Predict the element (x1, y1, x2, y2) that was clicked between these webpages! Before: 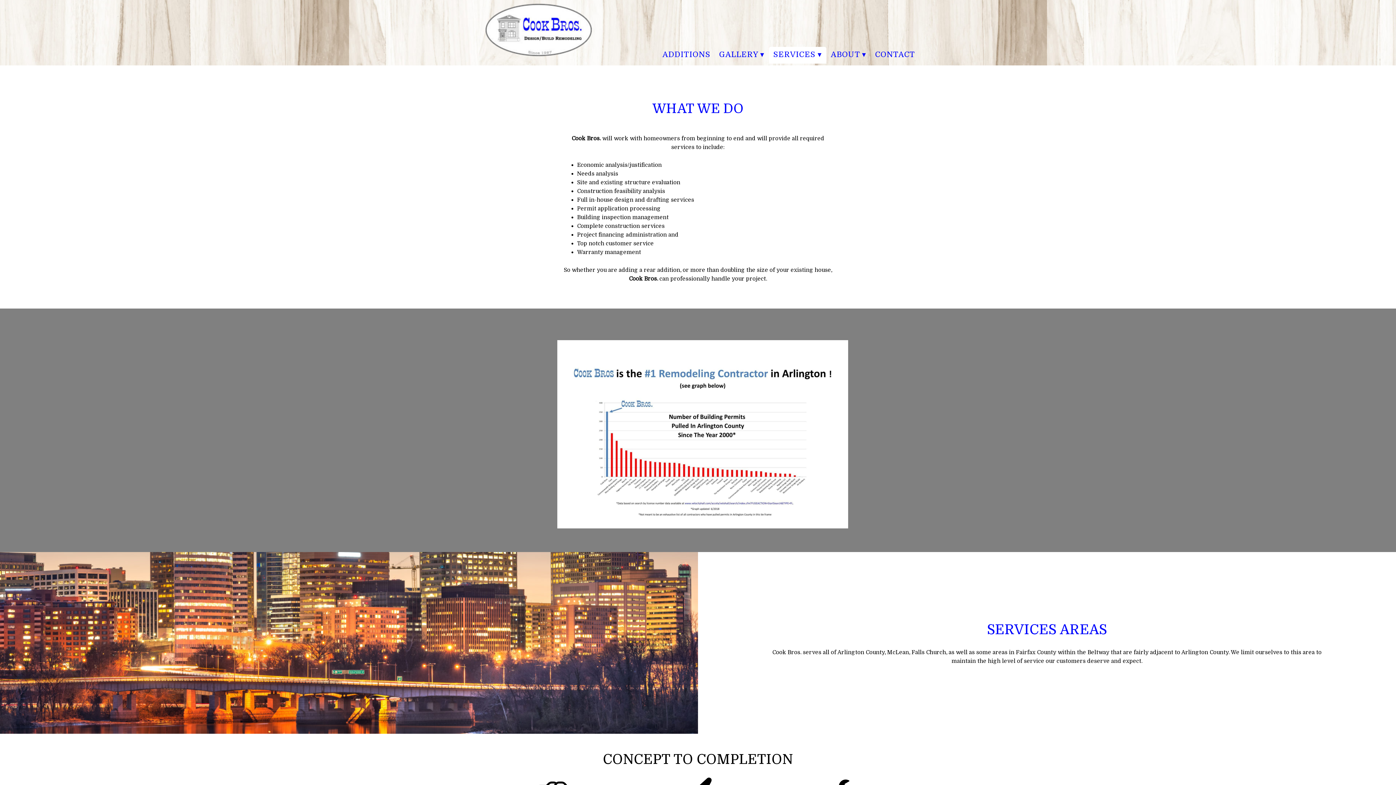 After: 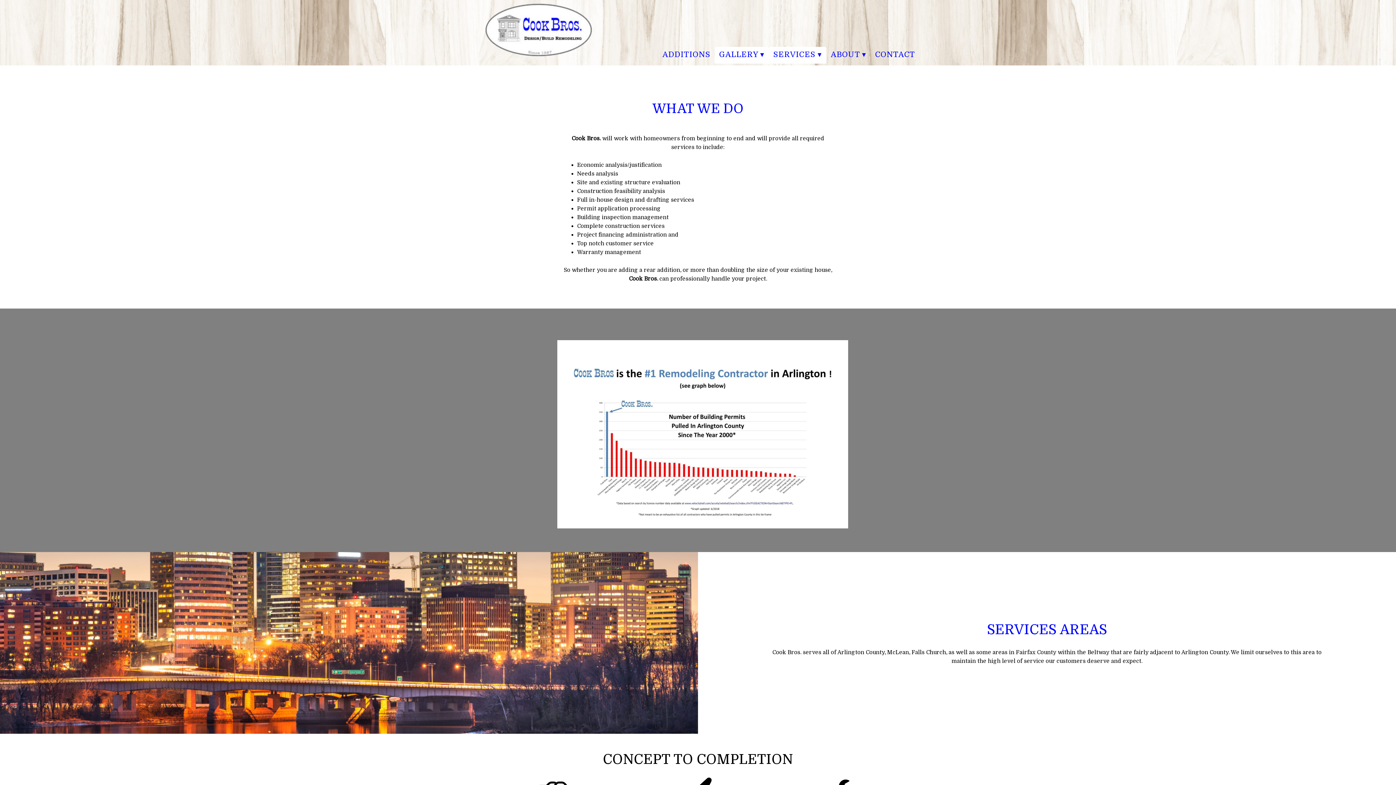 Action: label: GALLERY bbox: (714, 46, 769, 63)